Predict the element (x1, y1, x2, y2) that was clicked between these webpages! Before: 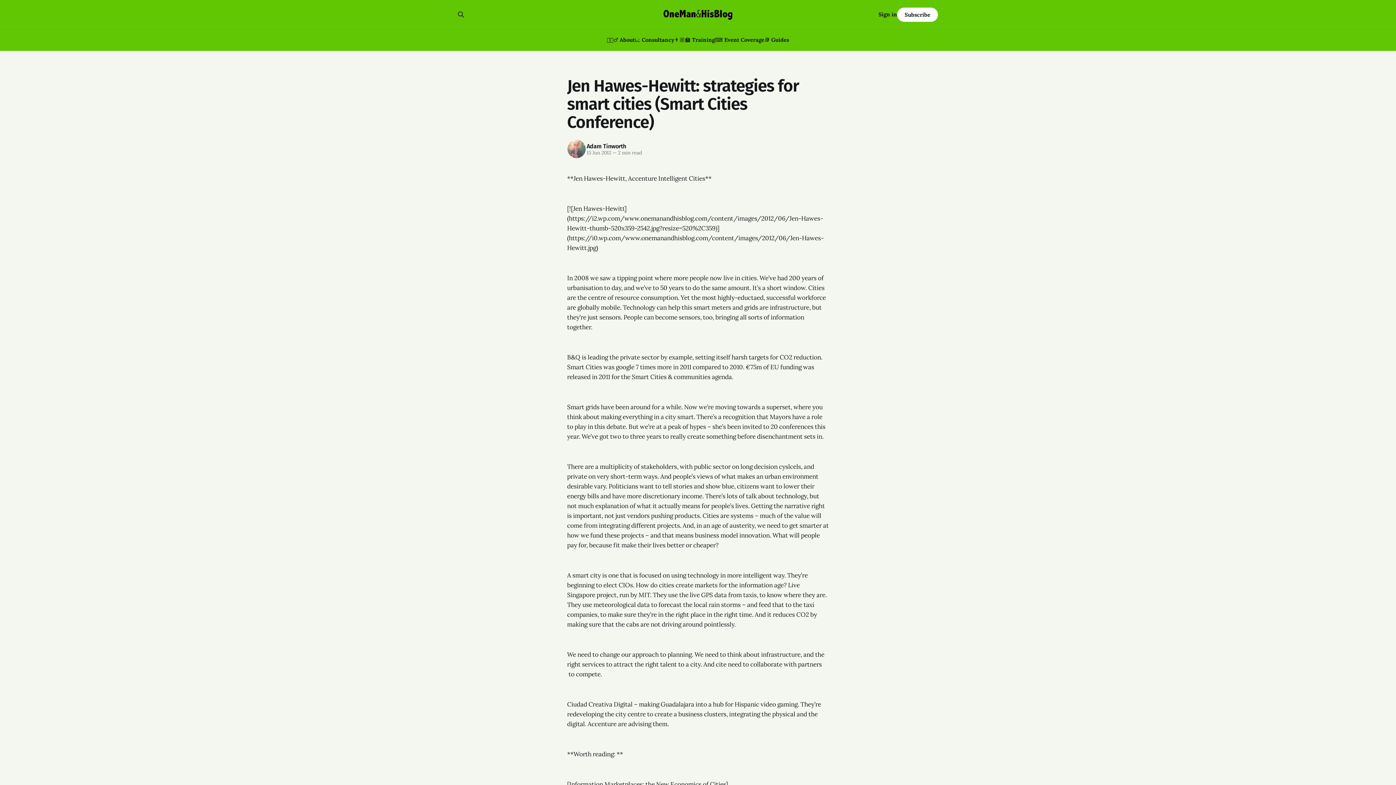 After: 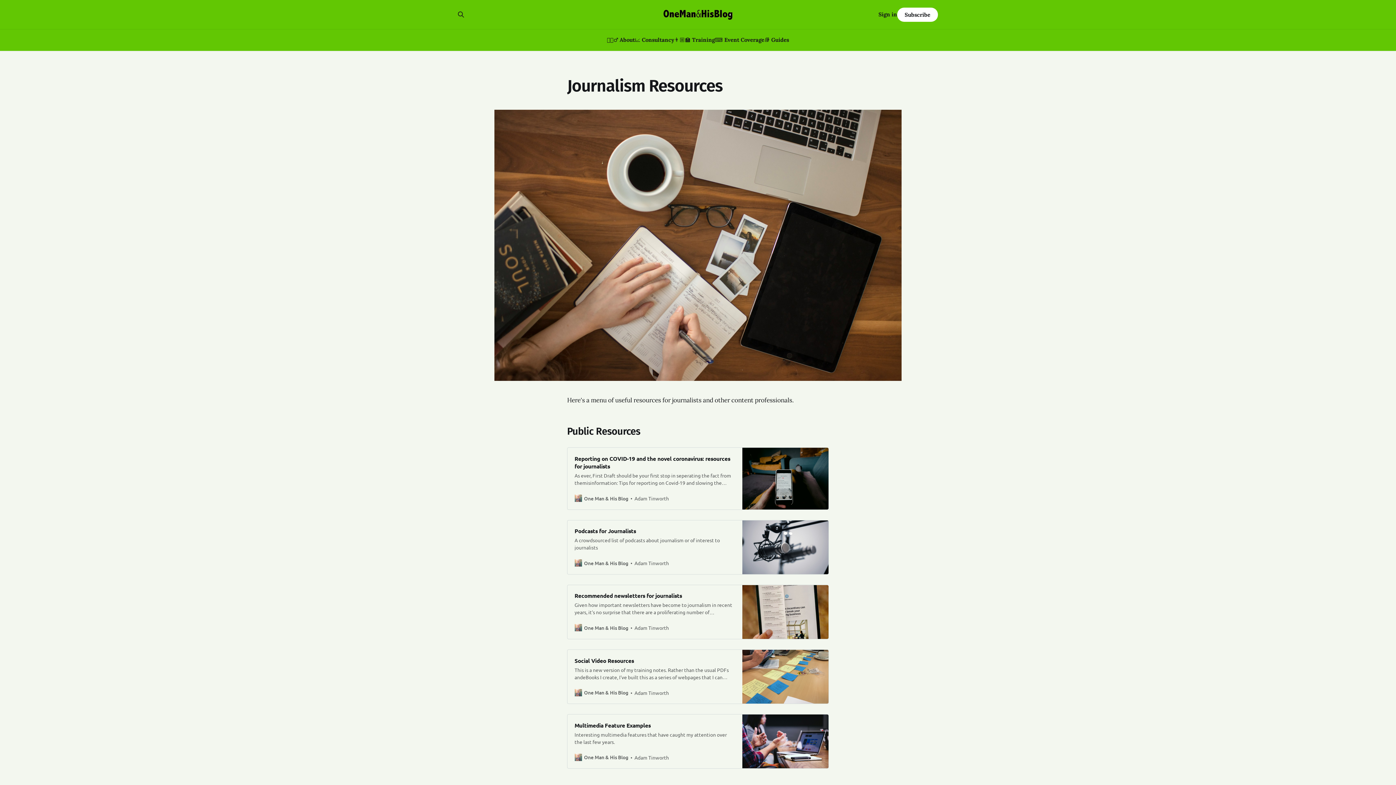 Action: label: 📚 Guides bbox: (764, 36, 789, 43)